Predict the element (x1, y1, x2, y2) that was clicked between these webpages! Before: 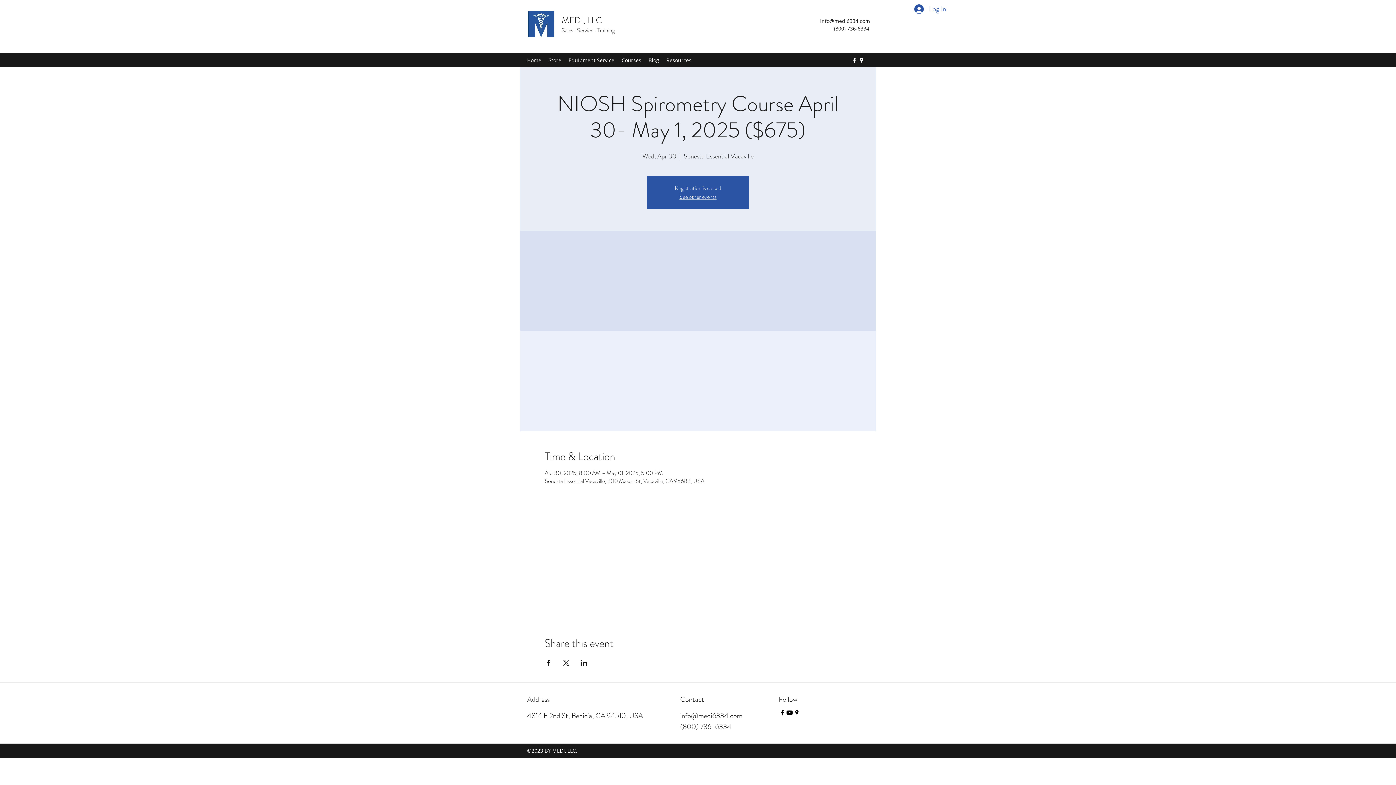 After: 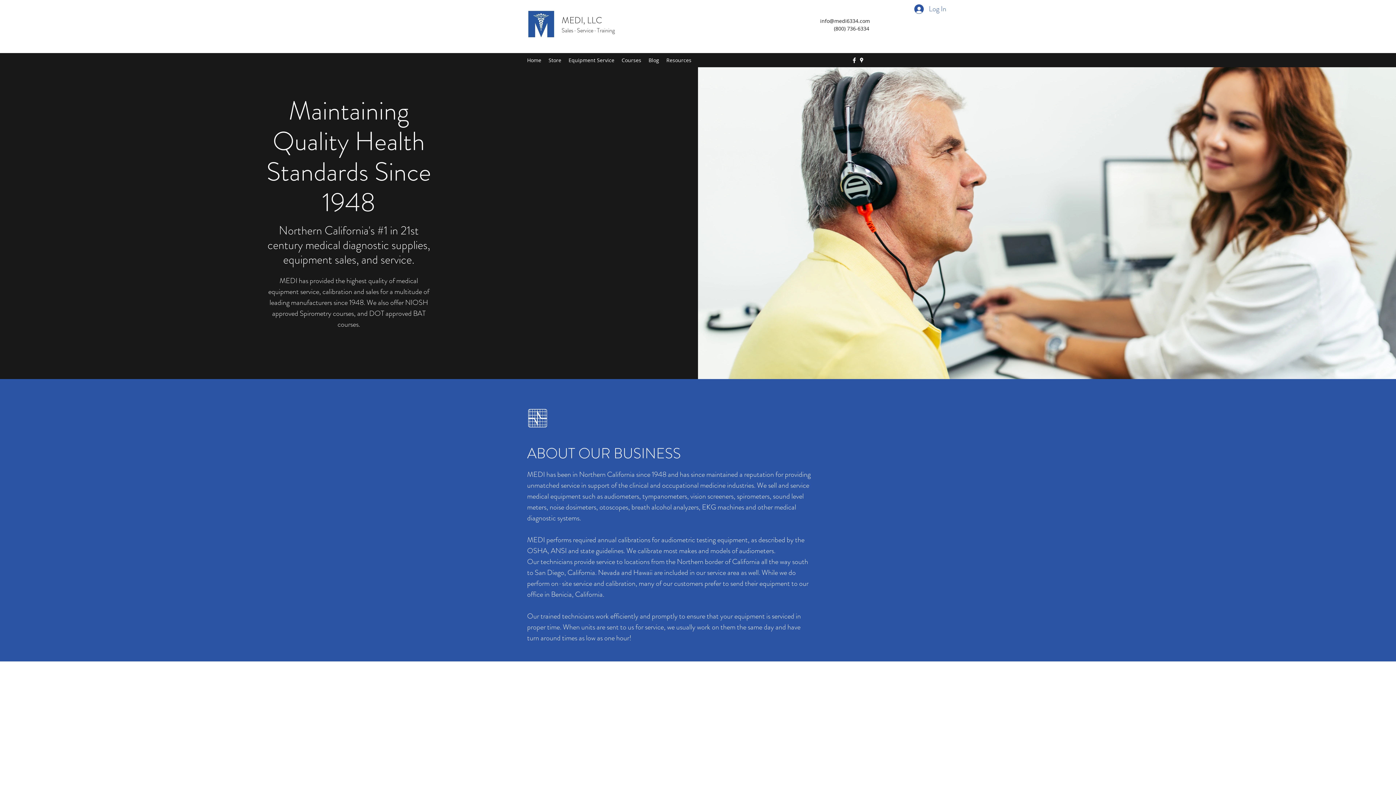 Action: bbox: (527, 9, 555, 38)